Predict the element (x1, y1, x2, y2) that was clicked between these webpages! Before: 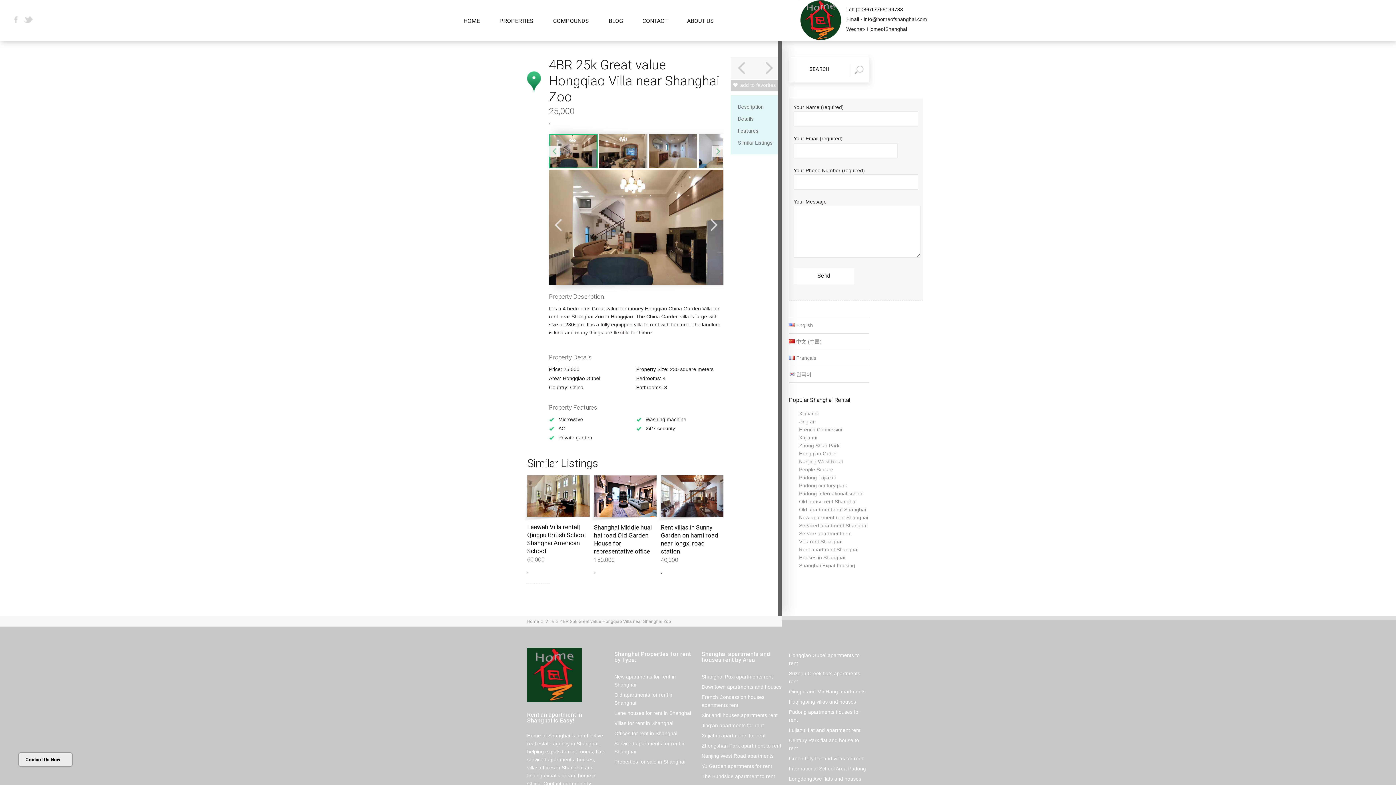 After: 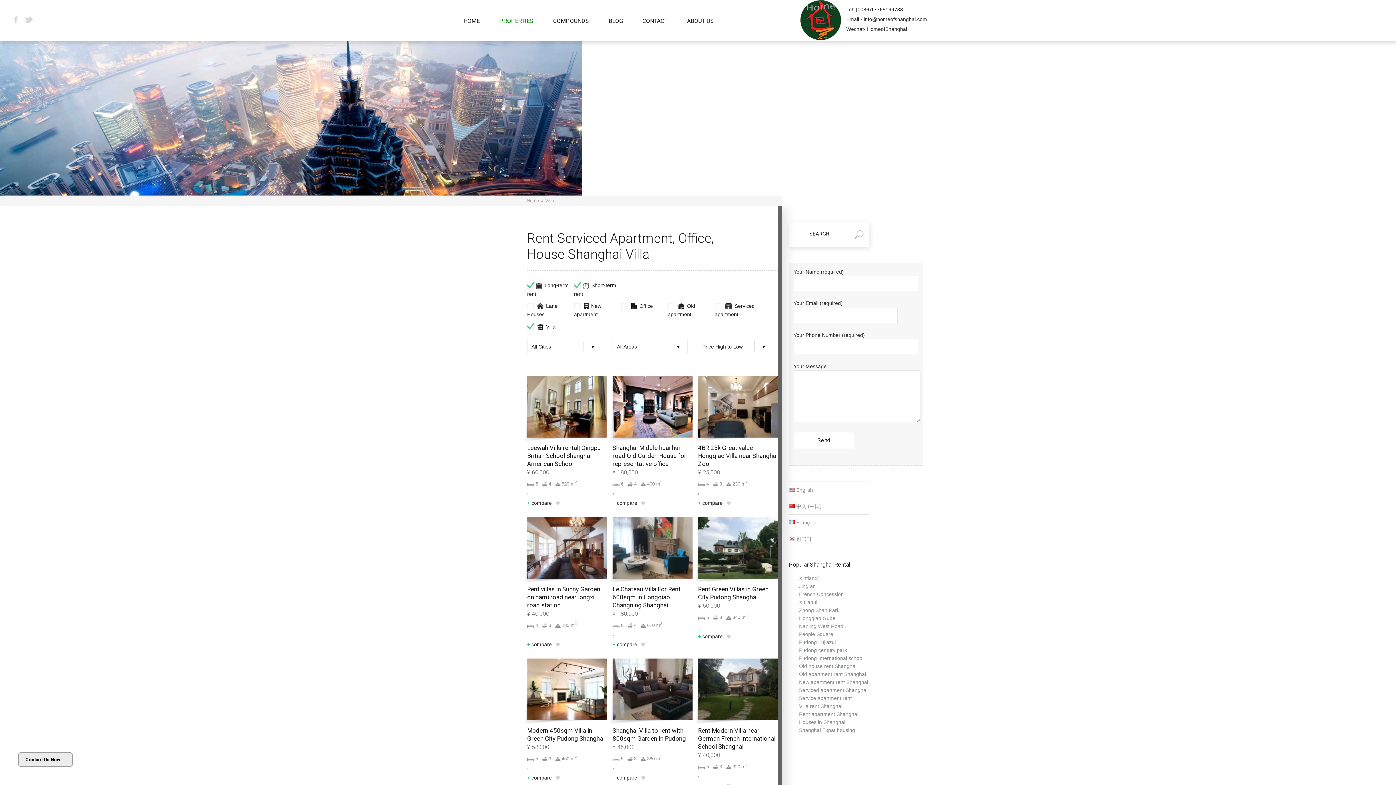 Action: bbox: (614, 720, 673, 726) label: Villas for rent in Shanghai